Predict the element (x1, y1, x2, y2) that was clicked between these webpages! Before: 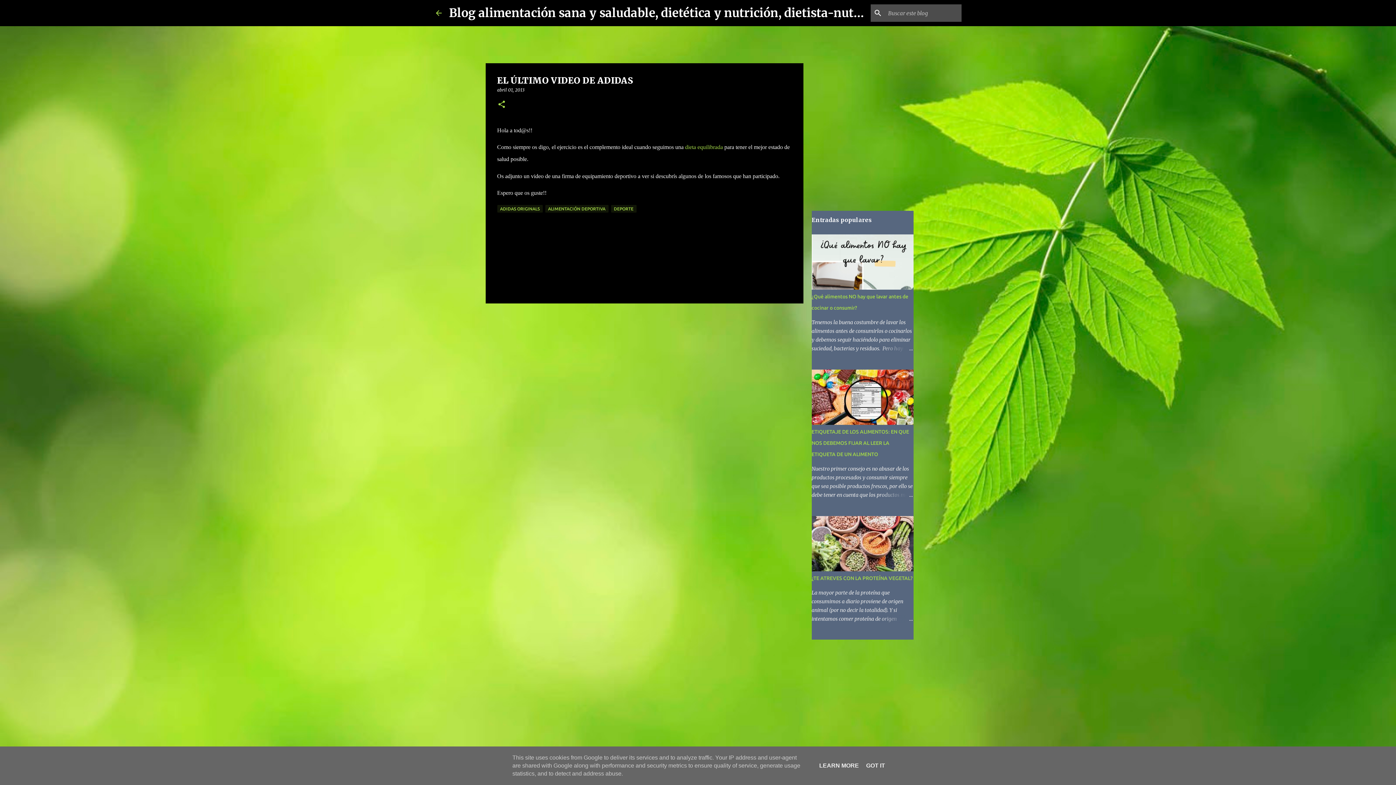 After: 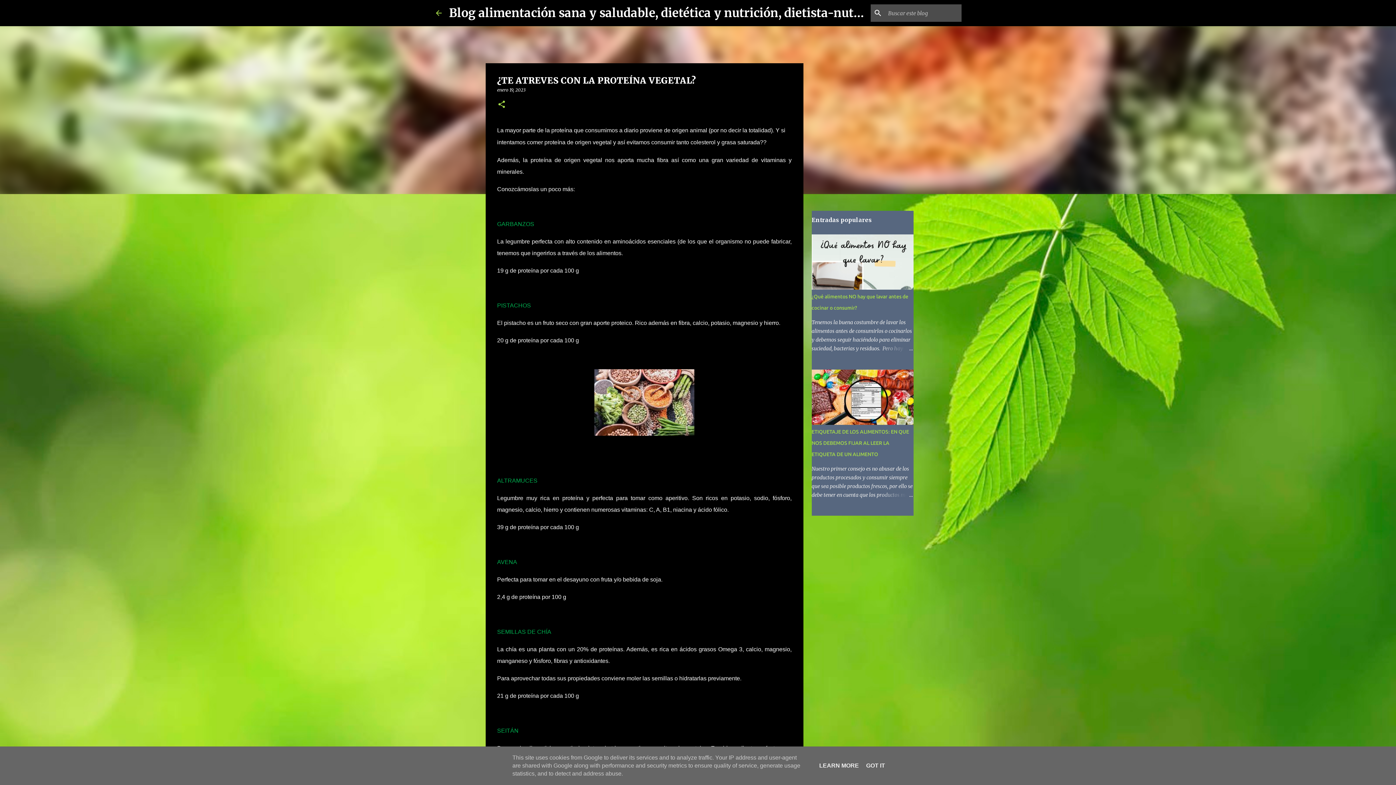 Action: bbox: (878, 614, 913, 623)